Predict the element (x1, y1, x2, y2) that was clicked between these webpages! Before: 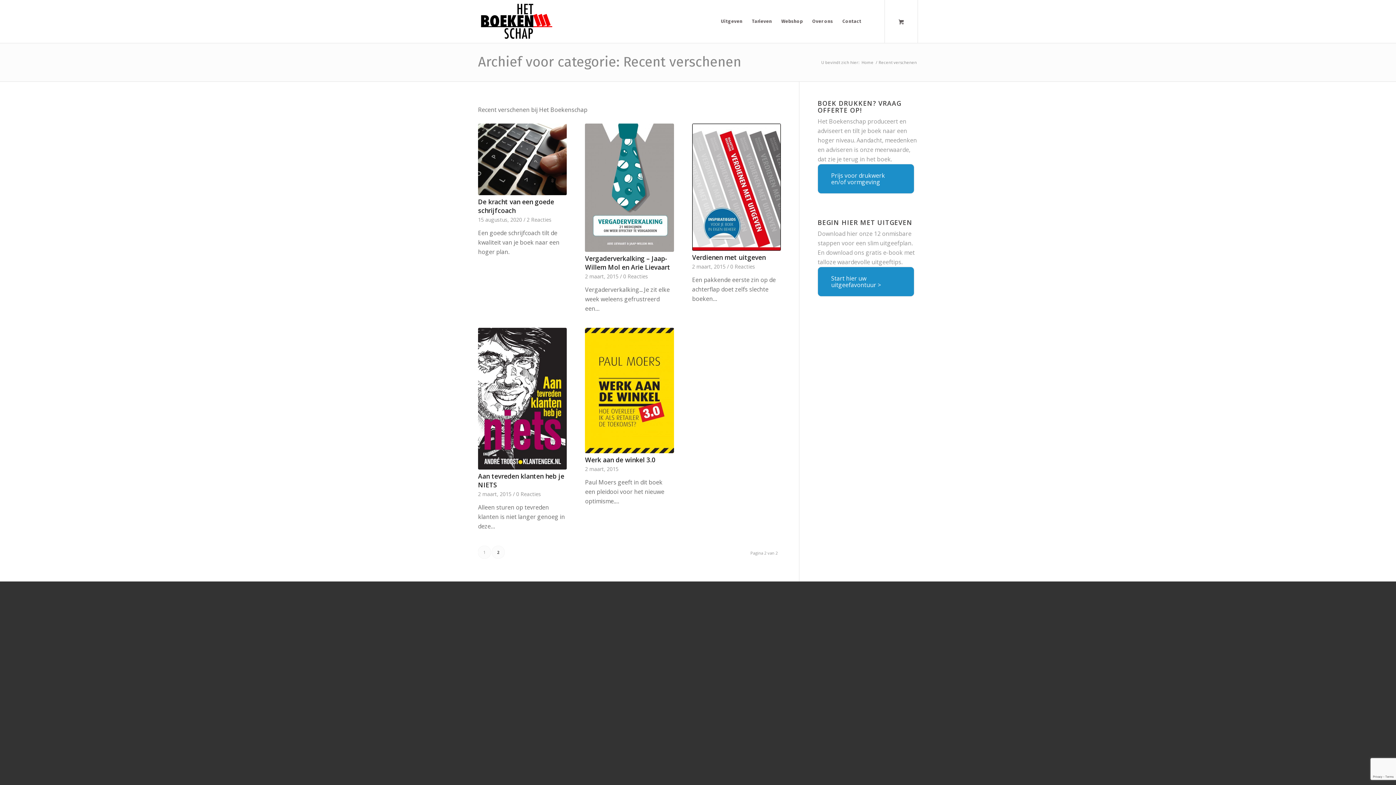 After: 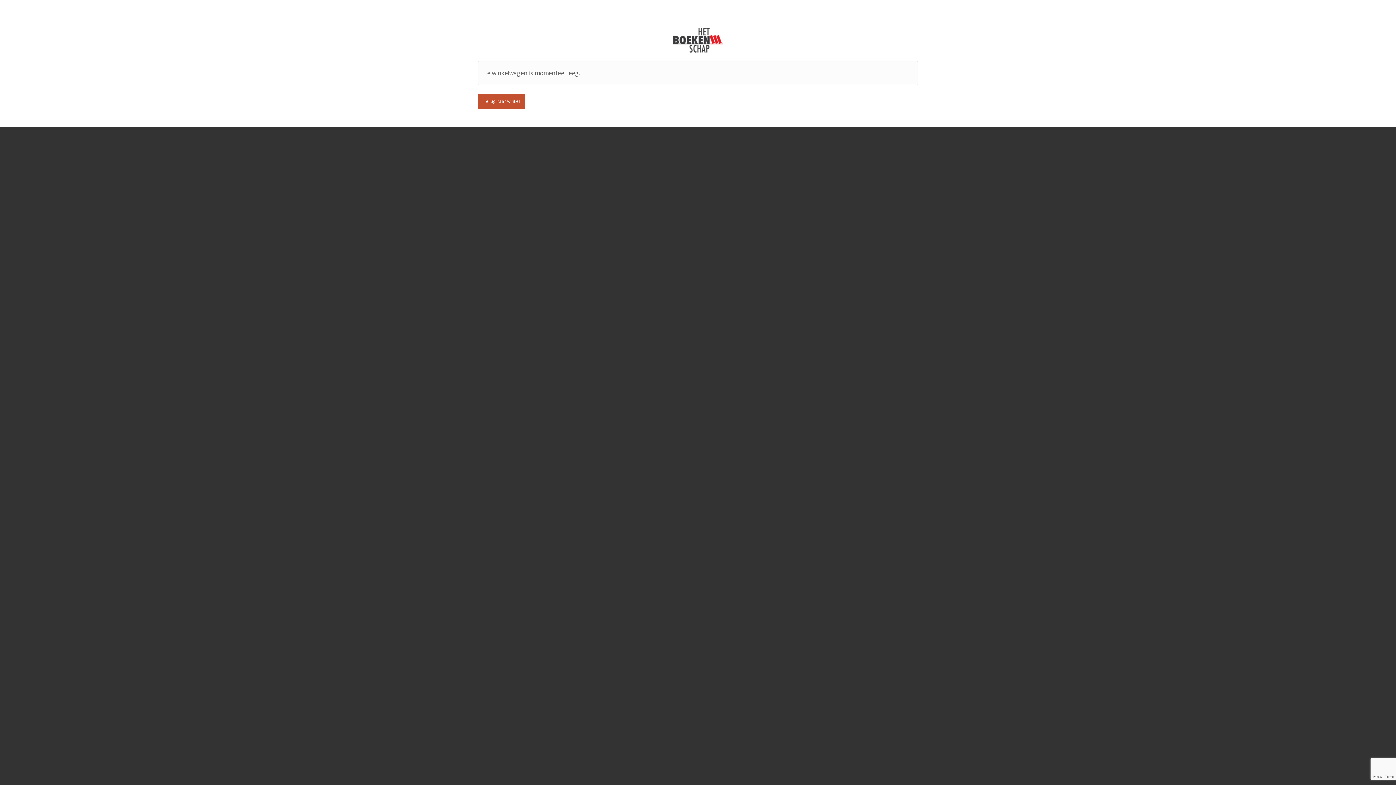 Action: label: 0 bbox: (885, 0, 917, 42)